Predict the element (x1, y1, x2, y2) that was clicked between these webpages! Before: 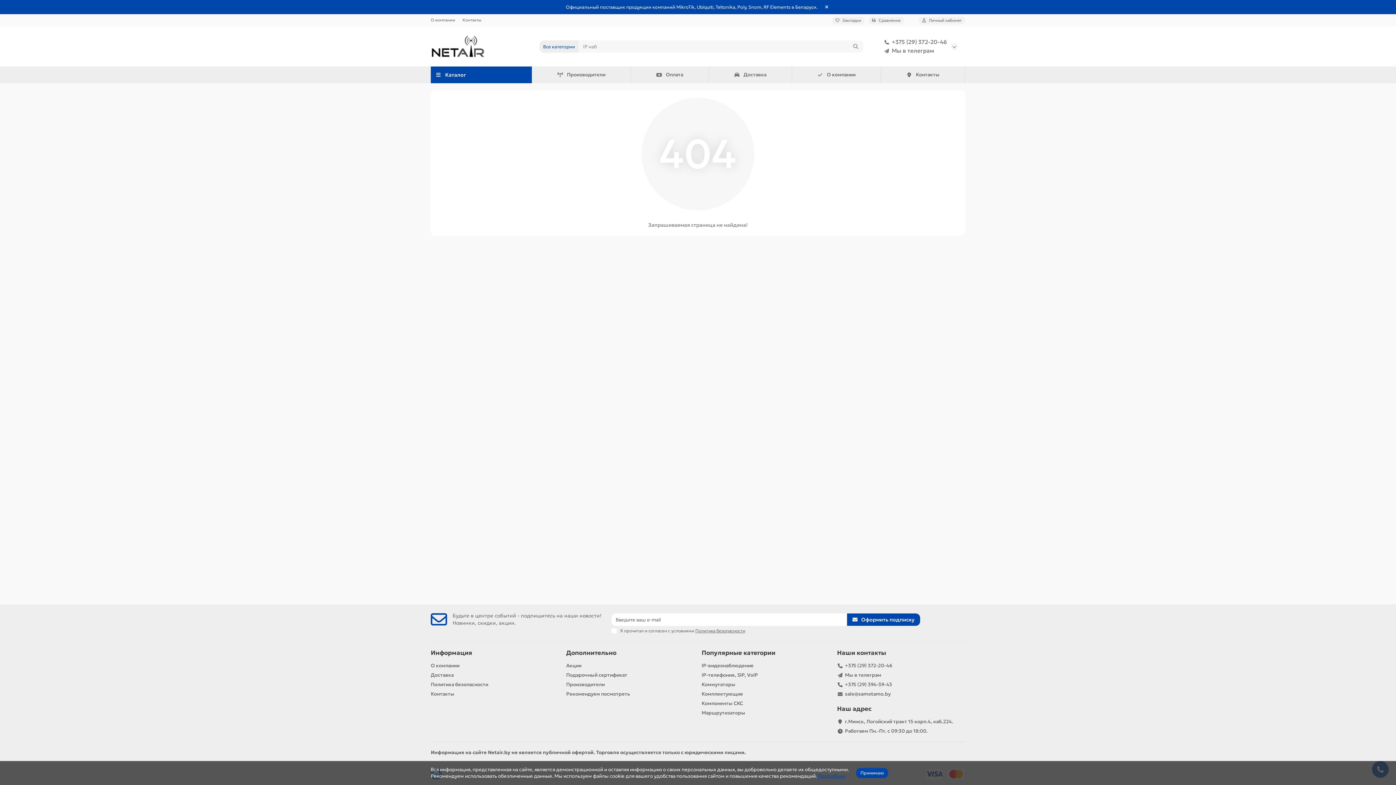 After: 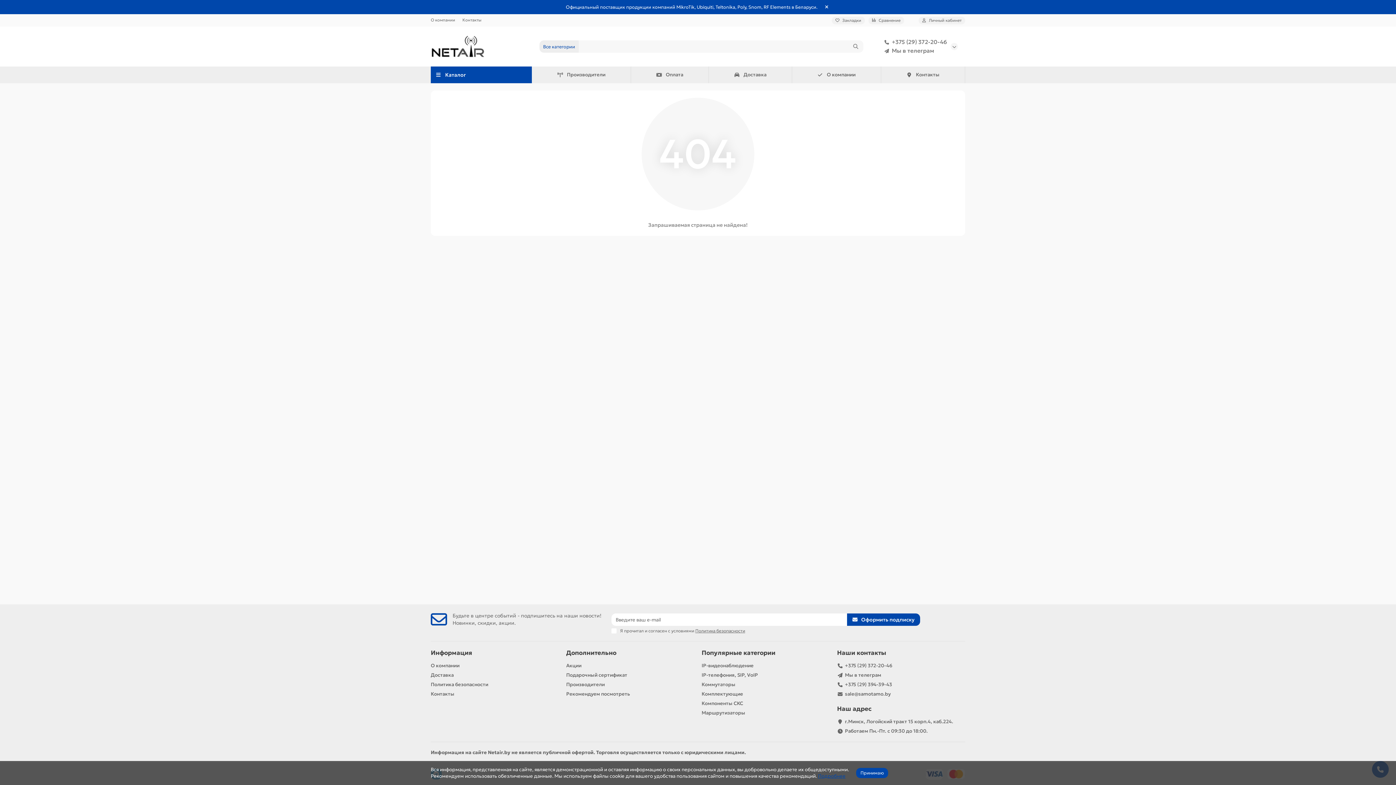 Action: label: Контакты bbox: (881, 66, 965, 83)